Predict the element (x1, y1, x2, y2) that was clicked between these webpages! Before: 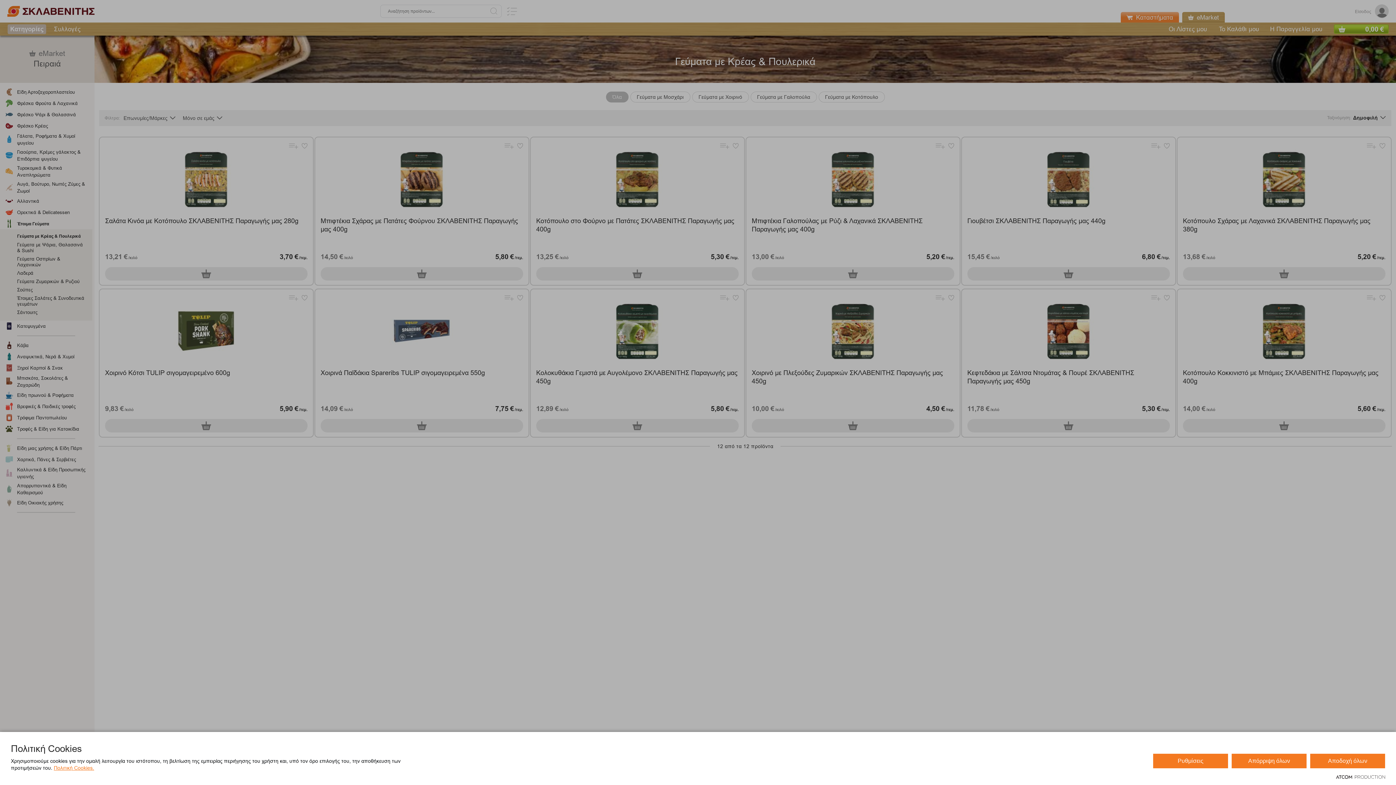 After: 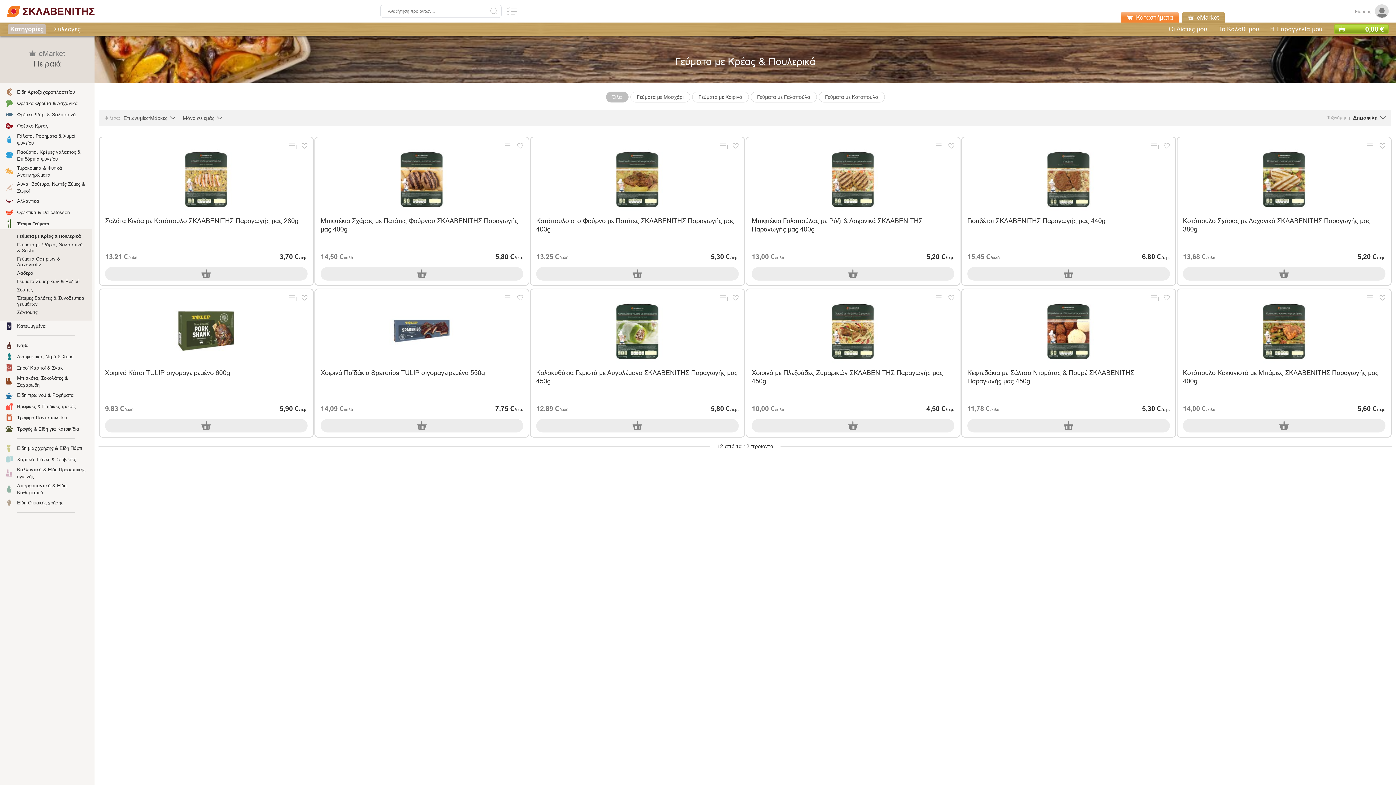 Action: label: Απόρριψη όλων bbox: (1232, 754, 1306, 768)